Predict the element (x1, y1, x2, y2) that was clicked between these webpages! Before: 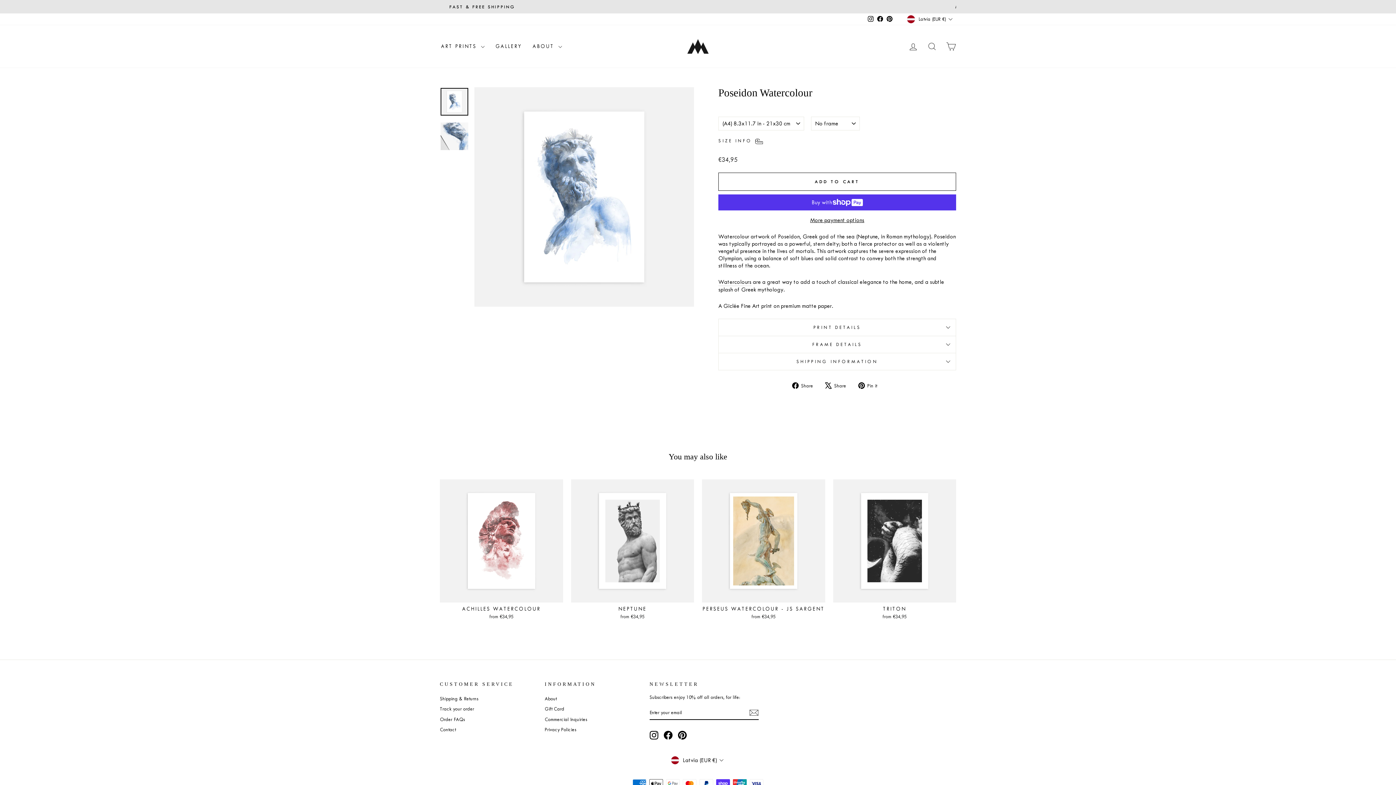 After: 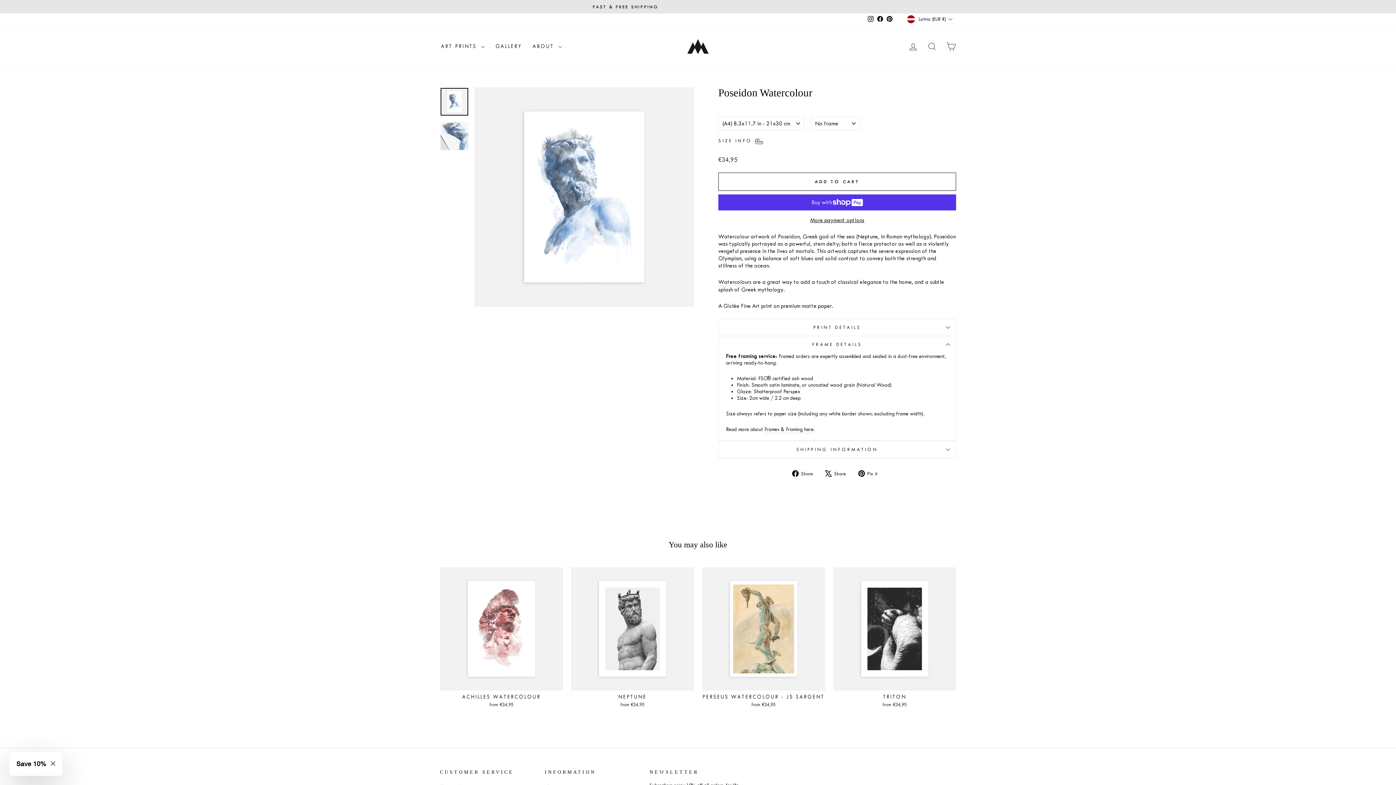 Action: bbox: (718, 336, 956, 353) label: FRAME DETAILS